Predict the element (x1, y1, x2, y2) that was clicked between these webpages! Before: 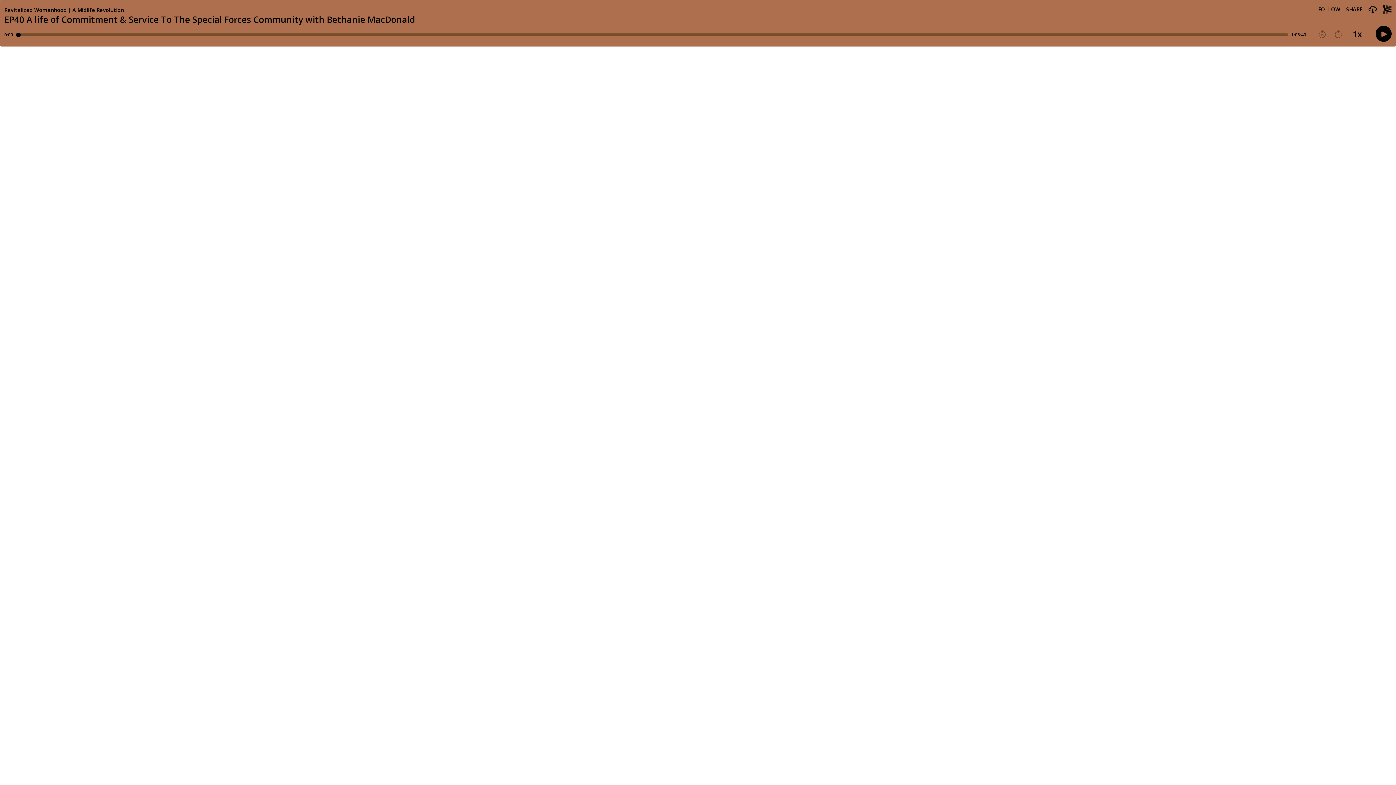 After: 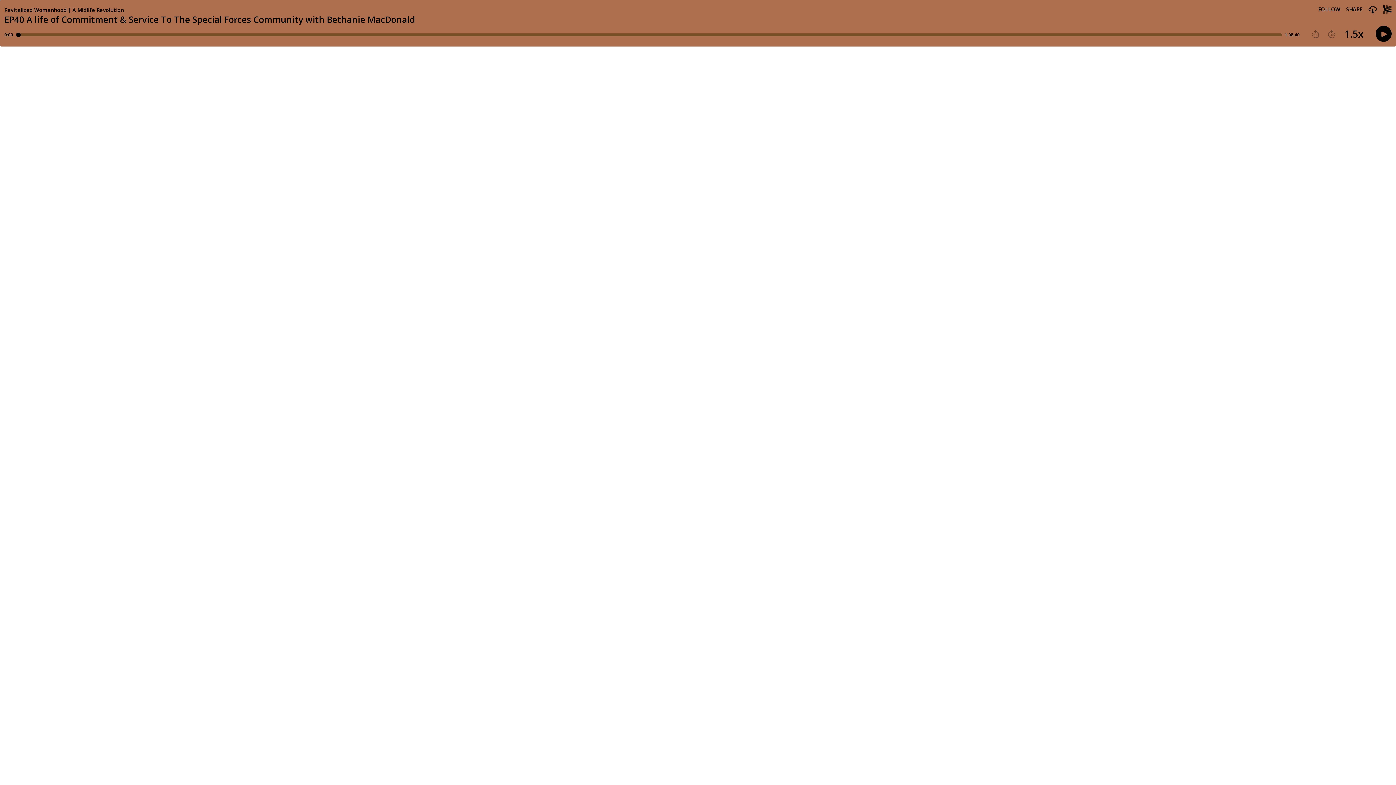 Action: label: Player speed1 bbox: (1353, 30, 1362, 38)